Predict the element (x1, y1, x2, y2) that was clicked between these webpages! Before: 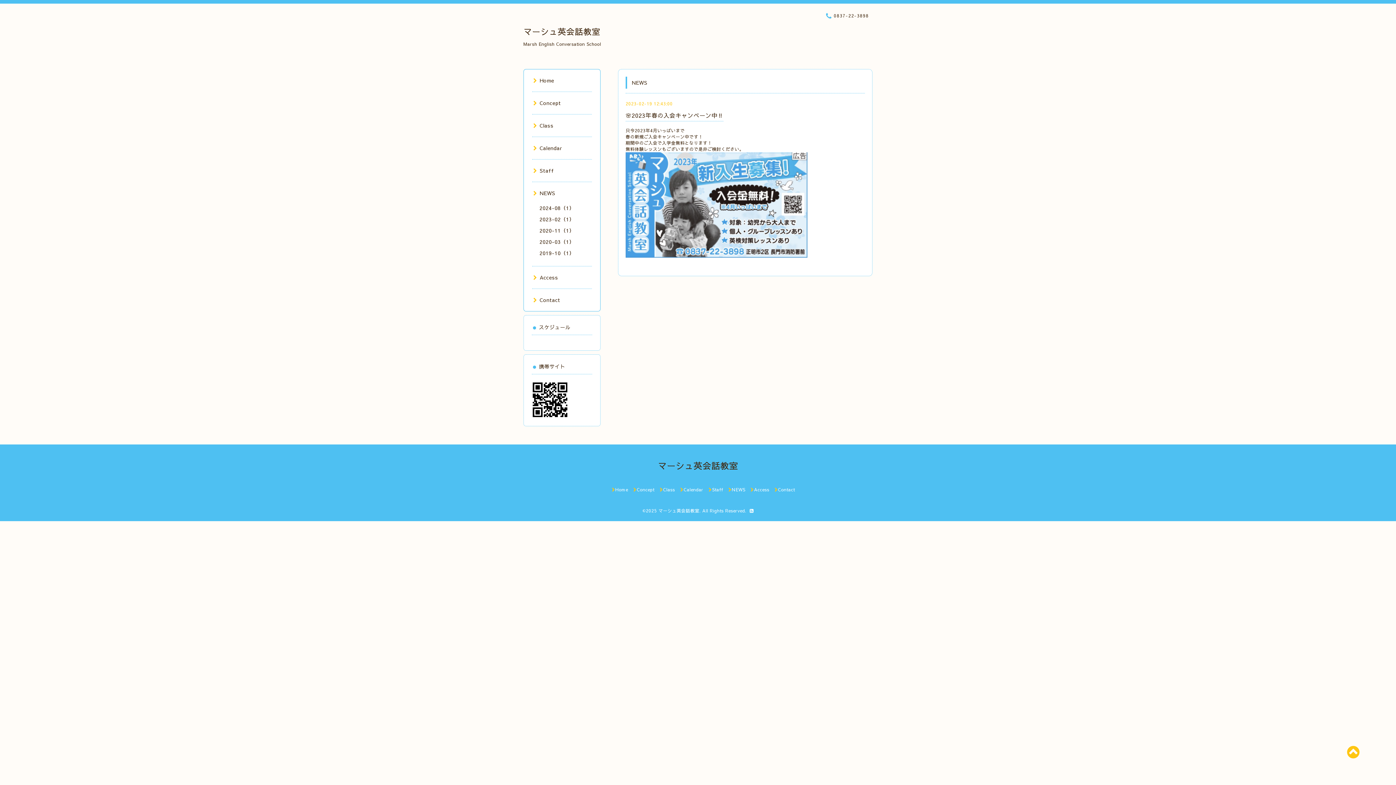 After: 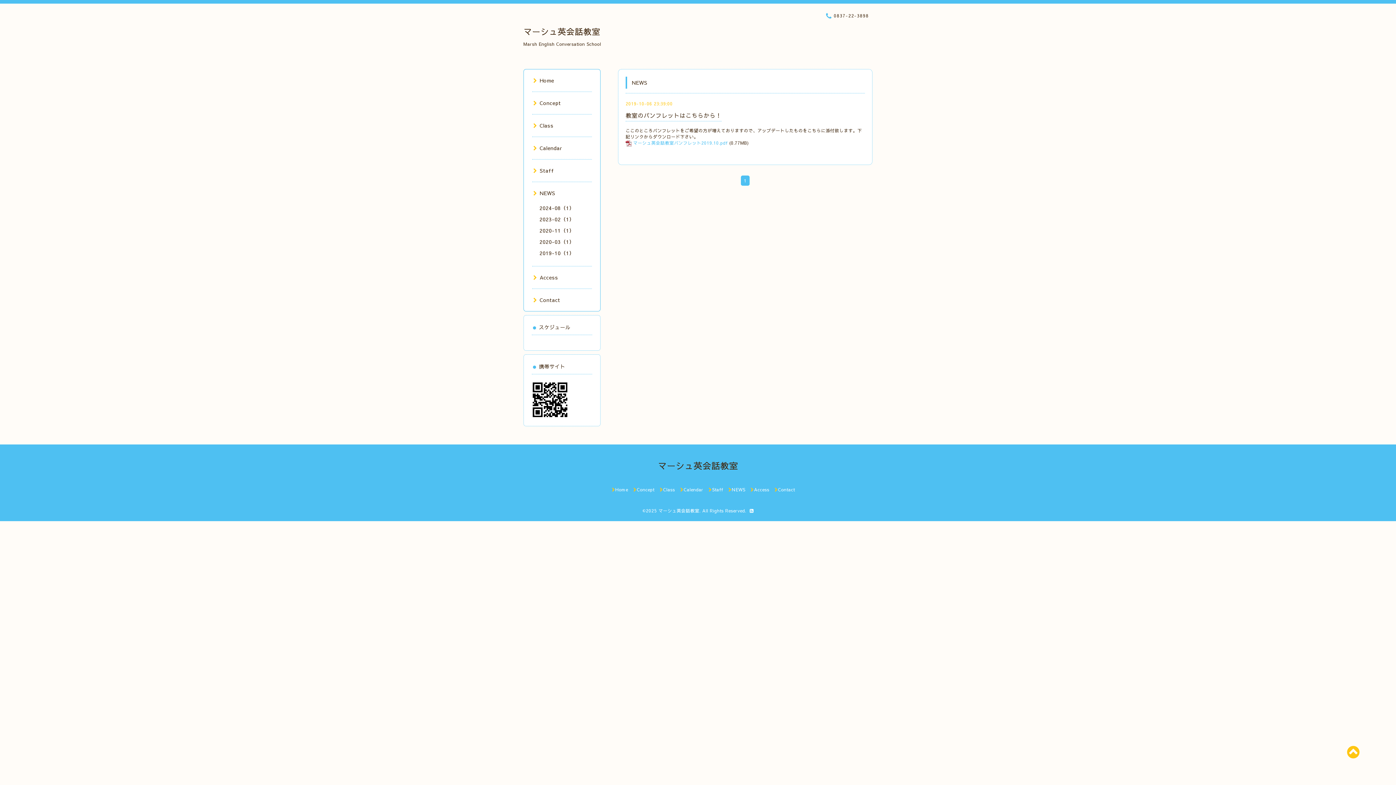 Action: bbox: (539, 249, 574, 256) label: 2019-10（1）